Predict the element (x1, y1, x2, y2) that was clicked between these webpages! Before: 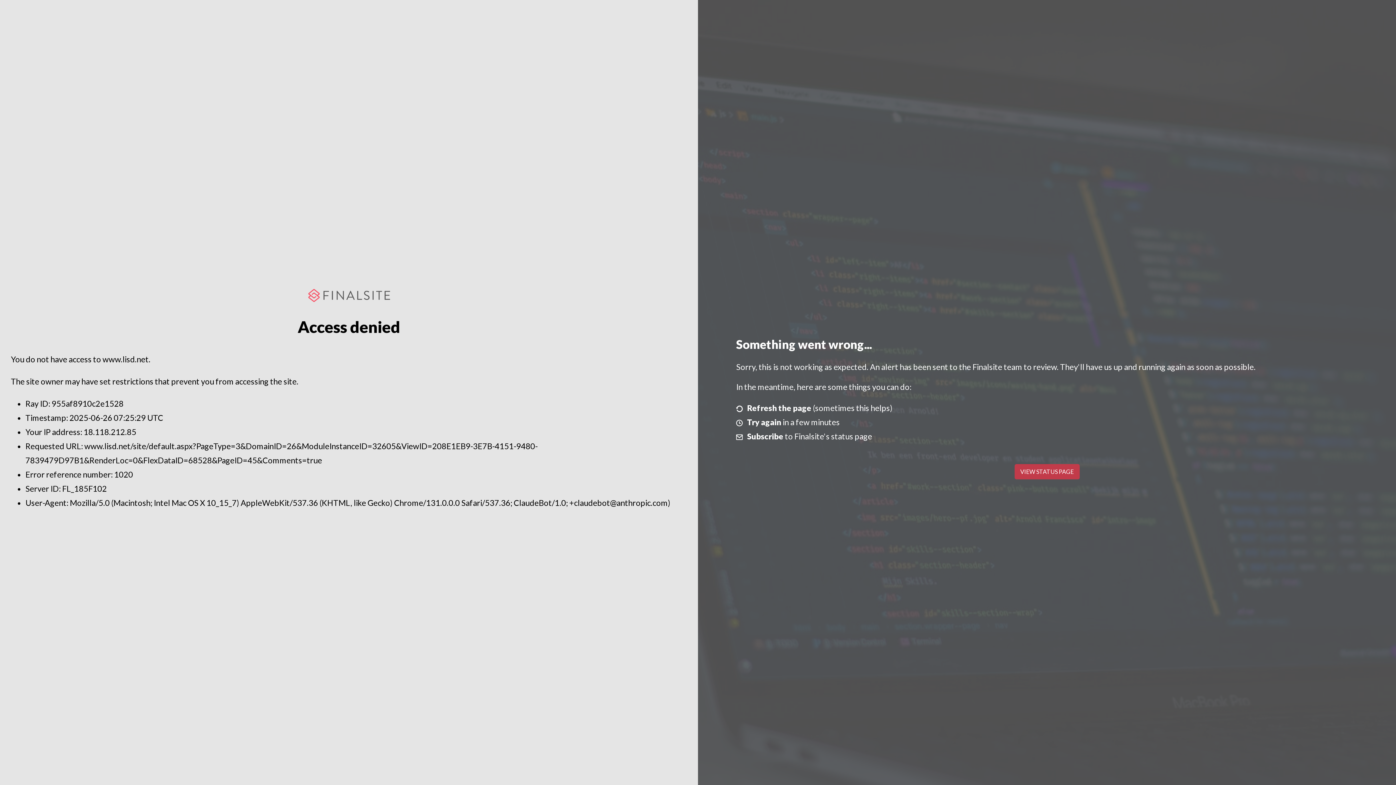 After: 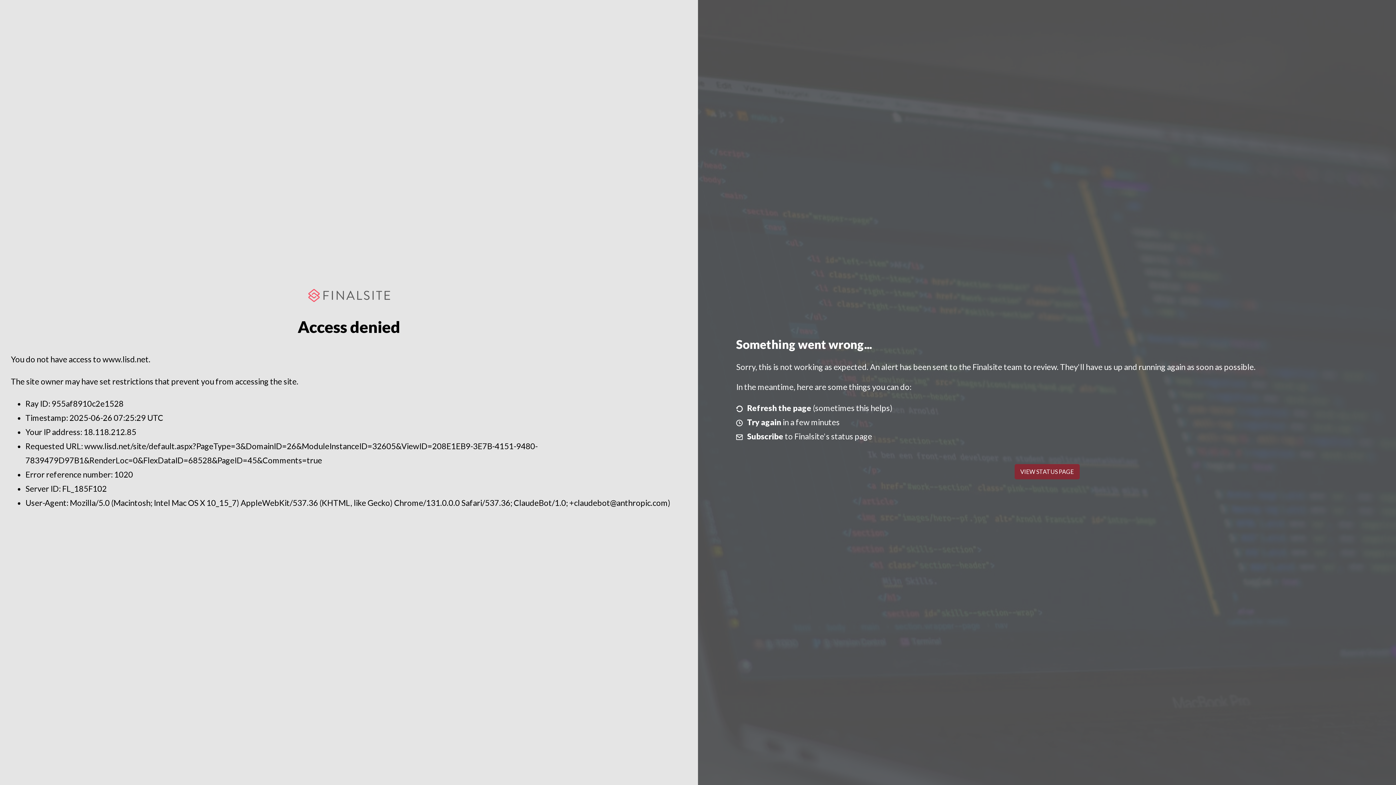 Action: bbox: (1014, 464, 1079, 479) label: VIEW STATUS PAGE